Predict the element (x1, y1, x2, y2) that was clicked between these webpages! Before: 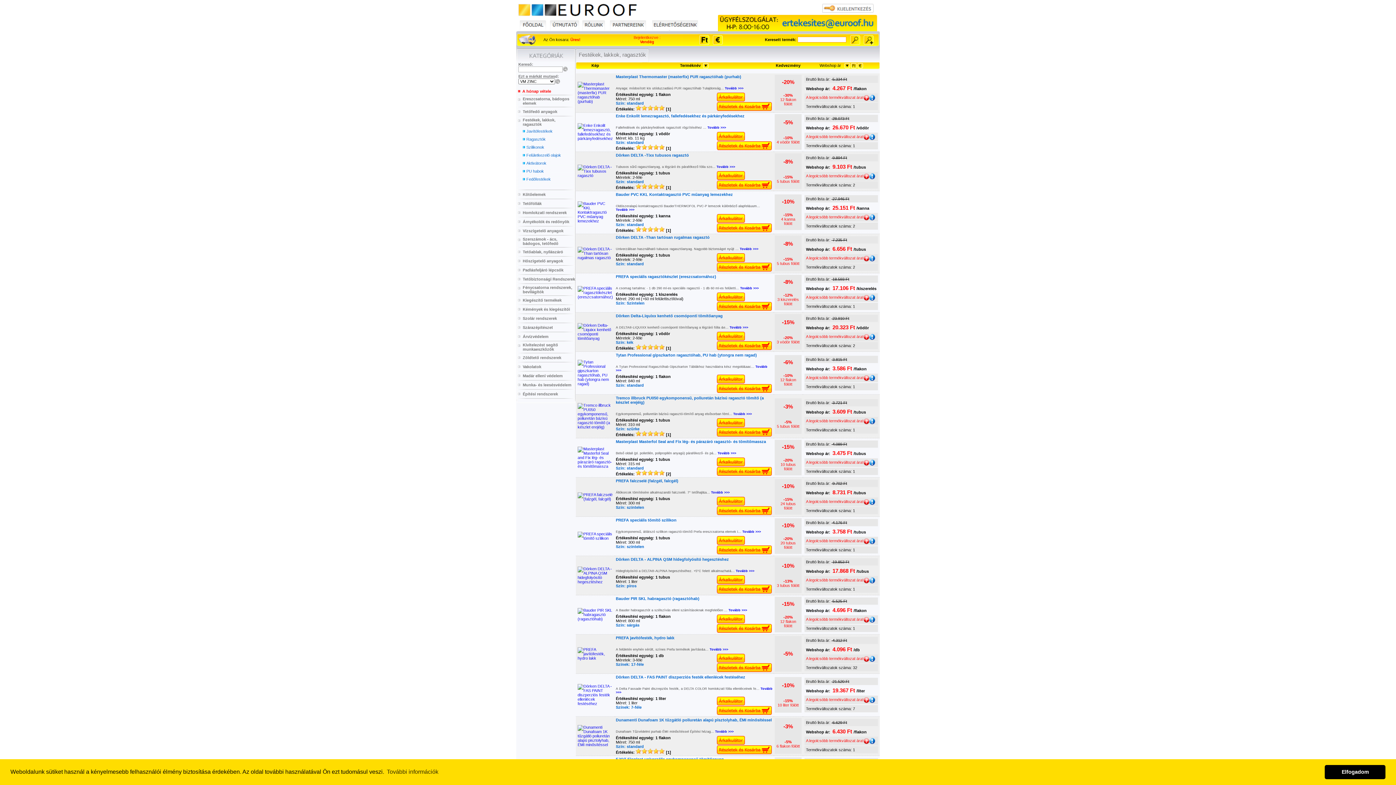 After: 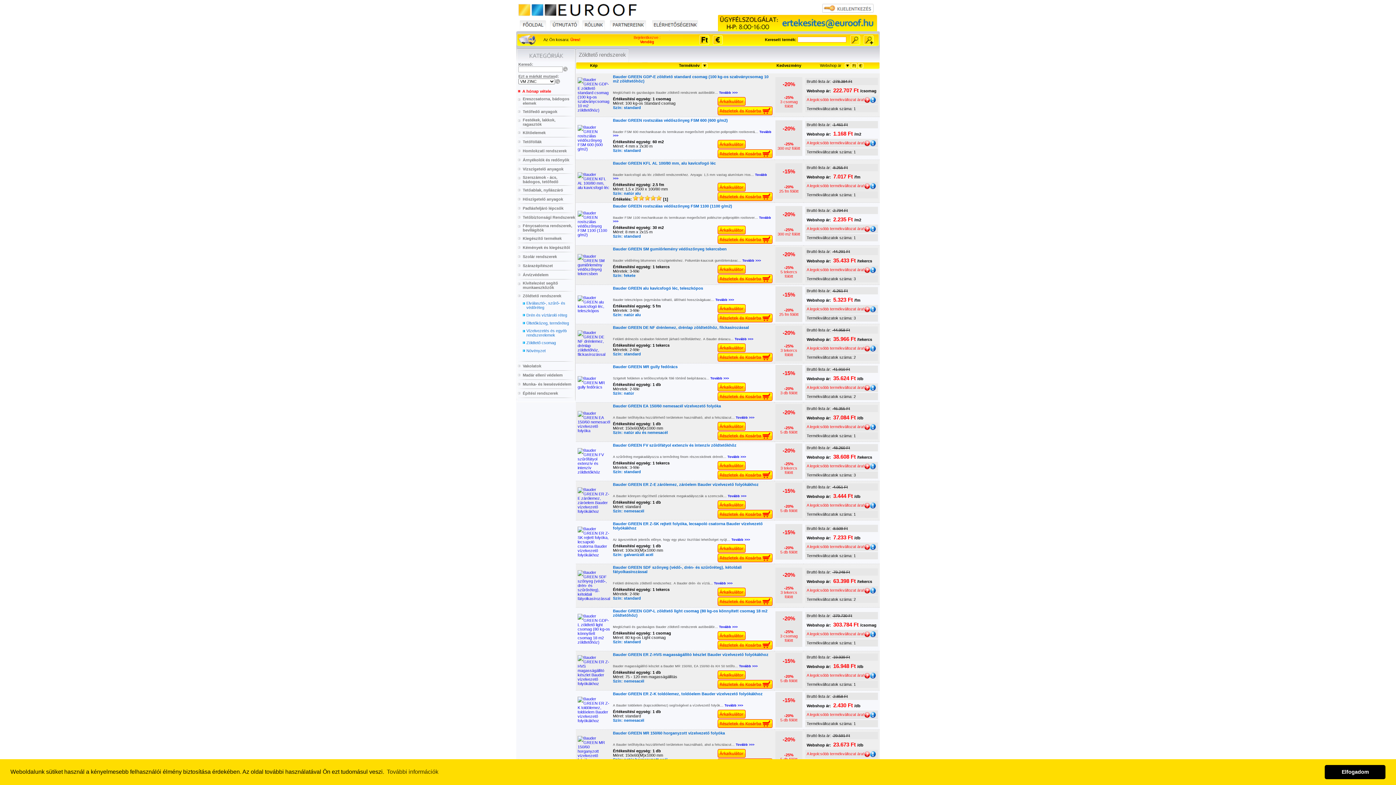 Action: label: Zöldtető rendszerek bbox: (522, 355, 575, 360)